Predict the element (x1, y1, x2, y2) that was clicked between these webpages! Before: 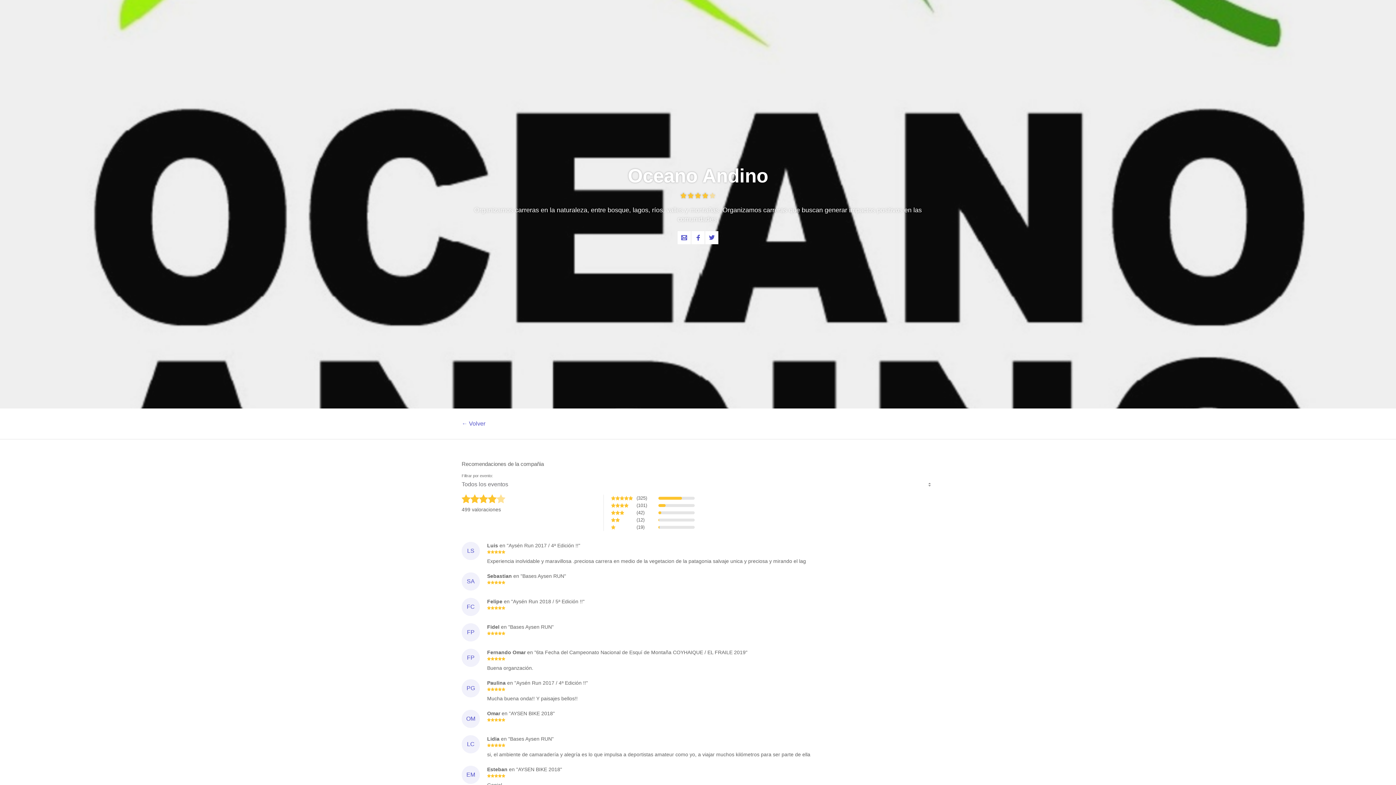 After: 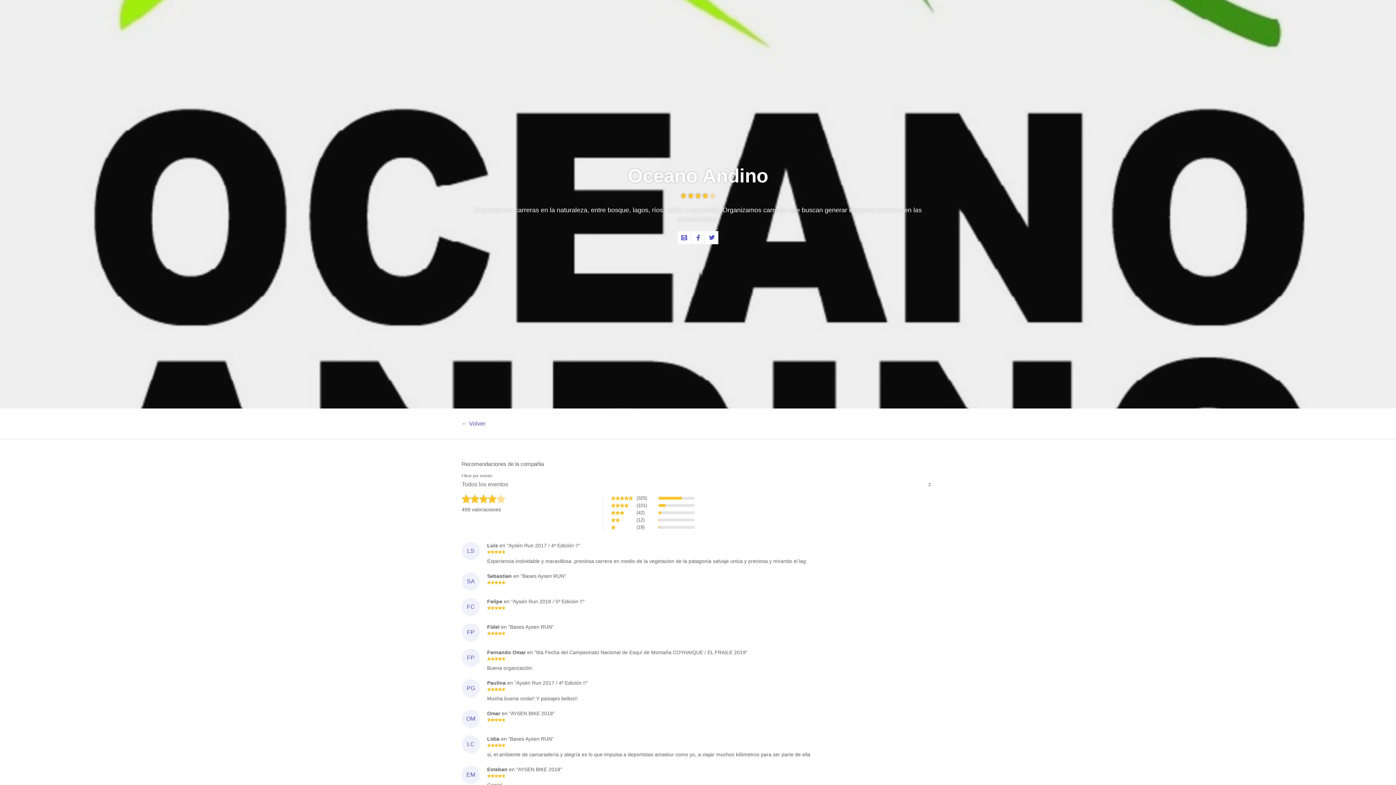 Action: bbox: (705, 231, 718, 244) label: Twitter